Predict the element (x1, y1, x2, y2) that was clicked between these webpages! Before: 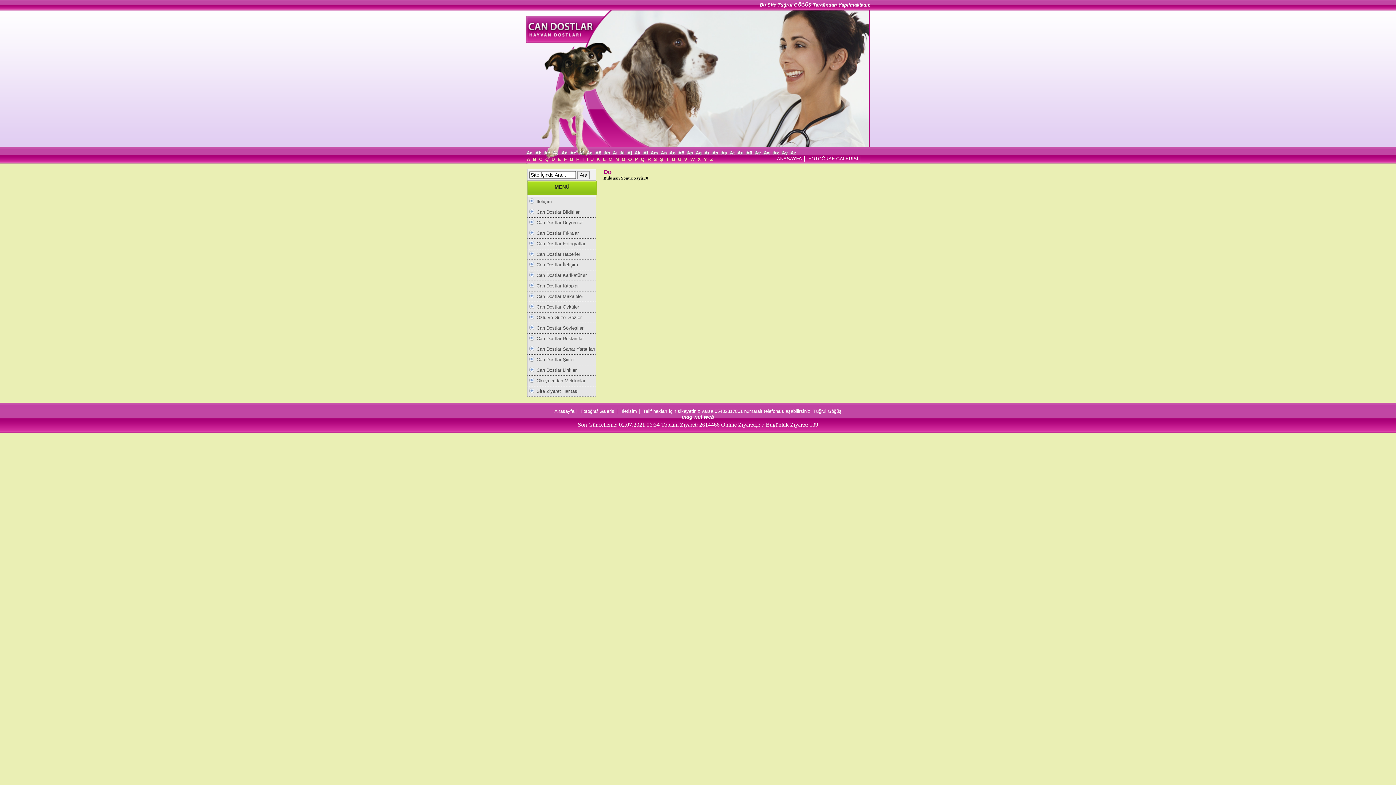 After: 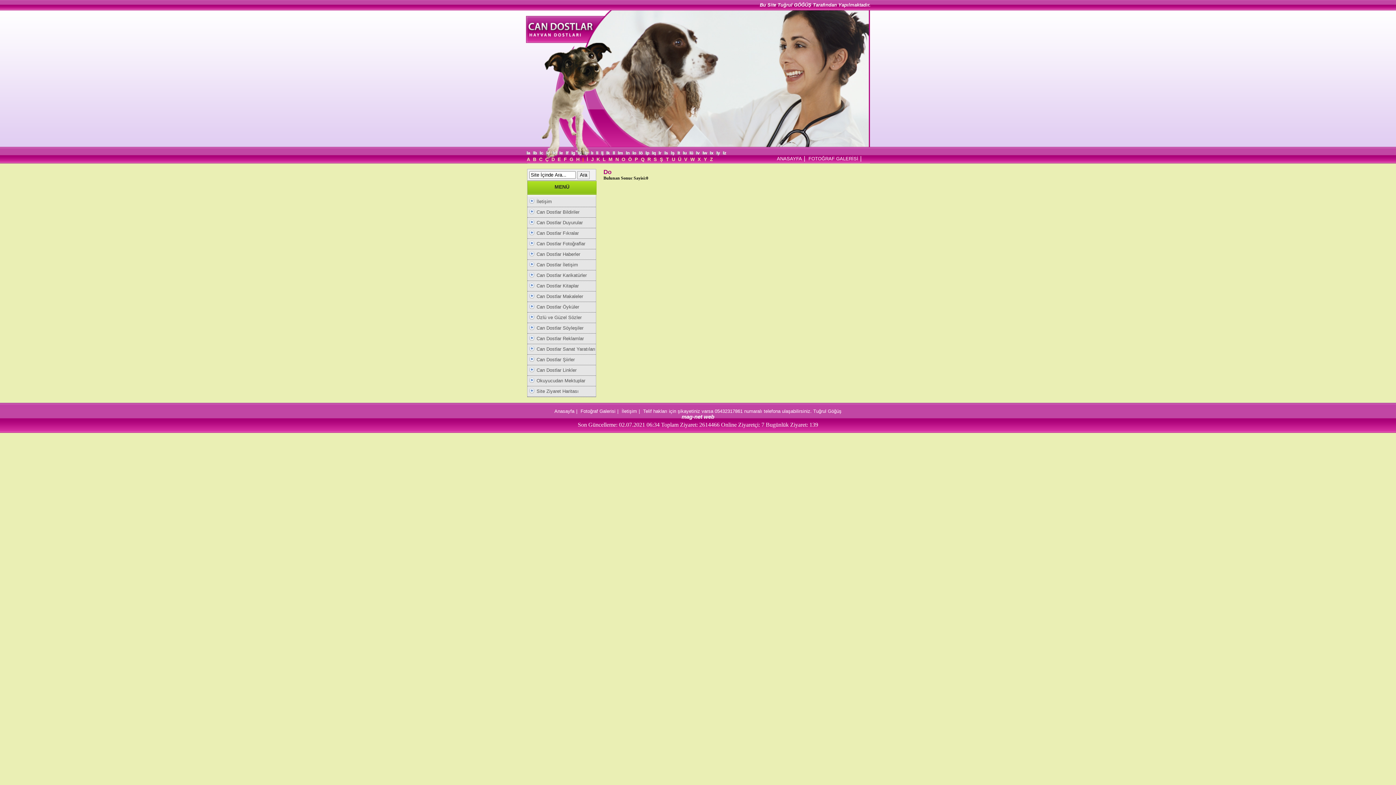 Action: label: I bbox: (581, 155, 585, 163)